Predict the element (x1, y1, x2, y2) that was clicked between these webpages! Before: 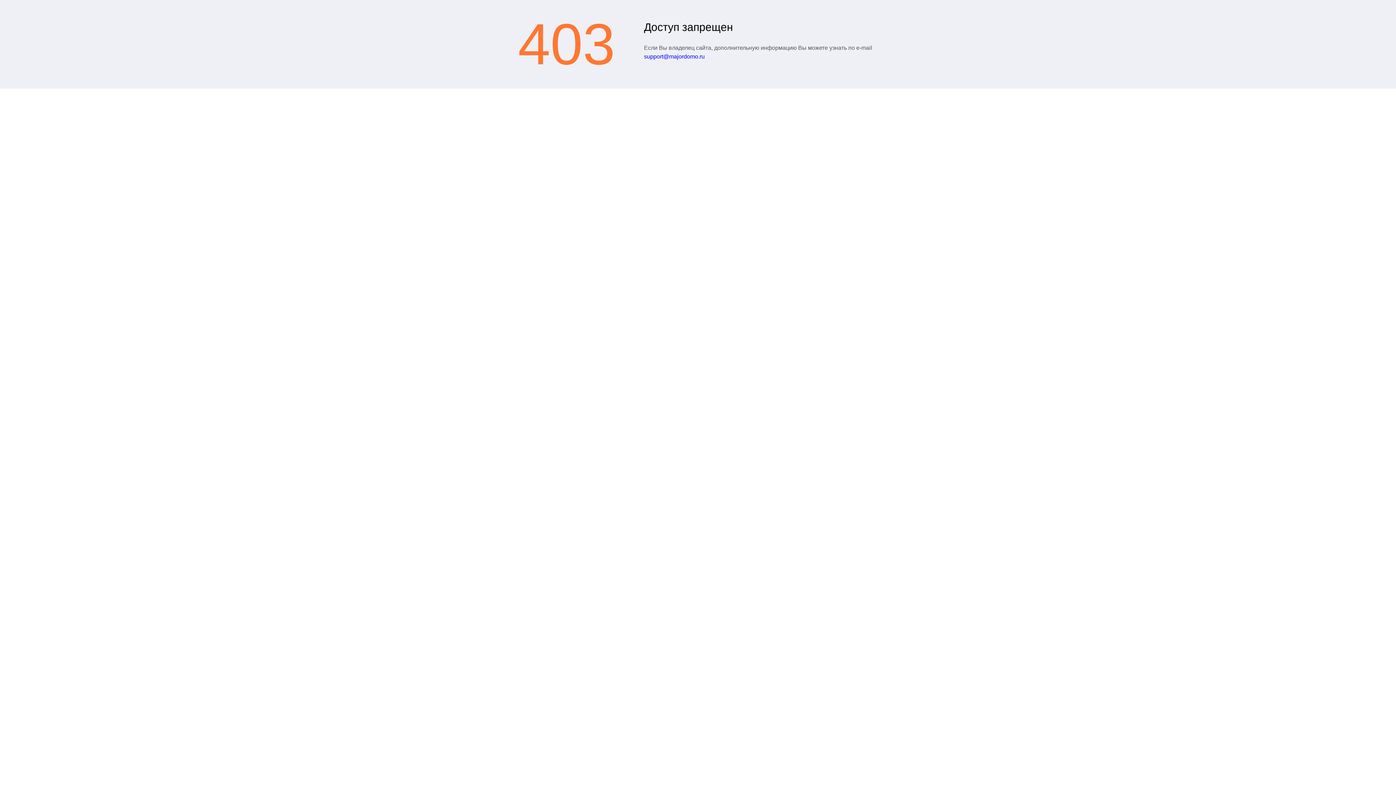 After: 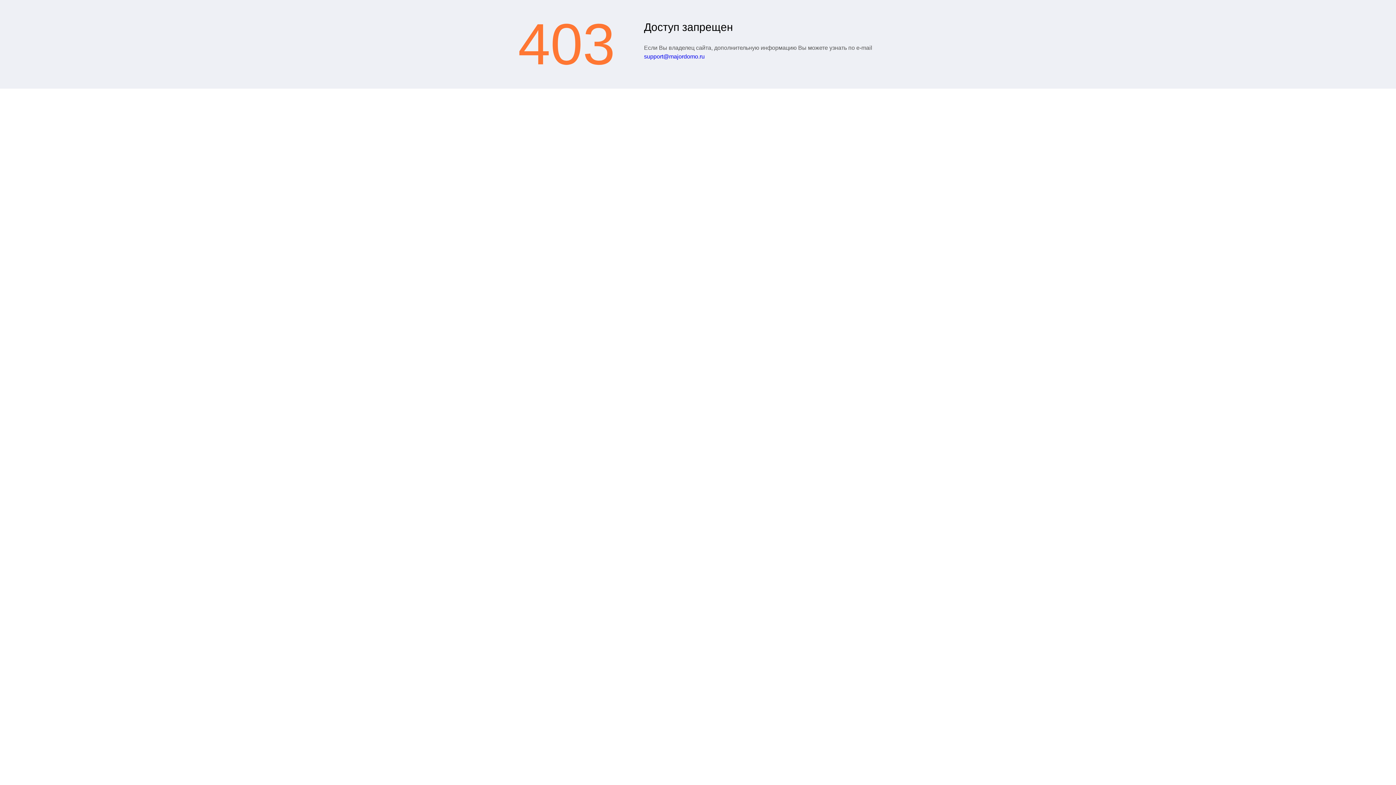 Action: bbox: (644, 53, 704, 59) label: support@majordomo.ru